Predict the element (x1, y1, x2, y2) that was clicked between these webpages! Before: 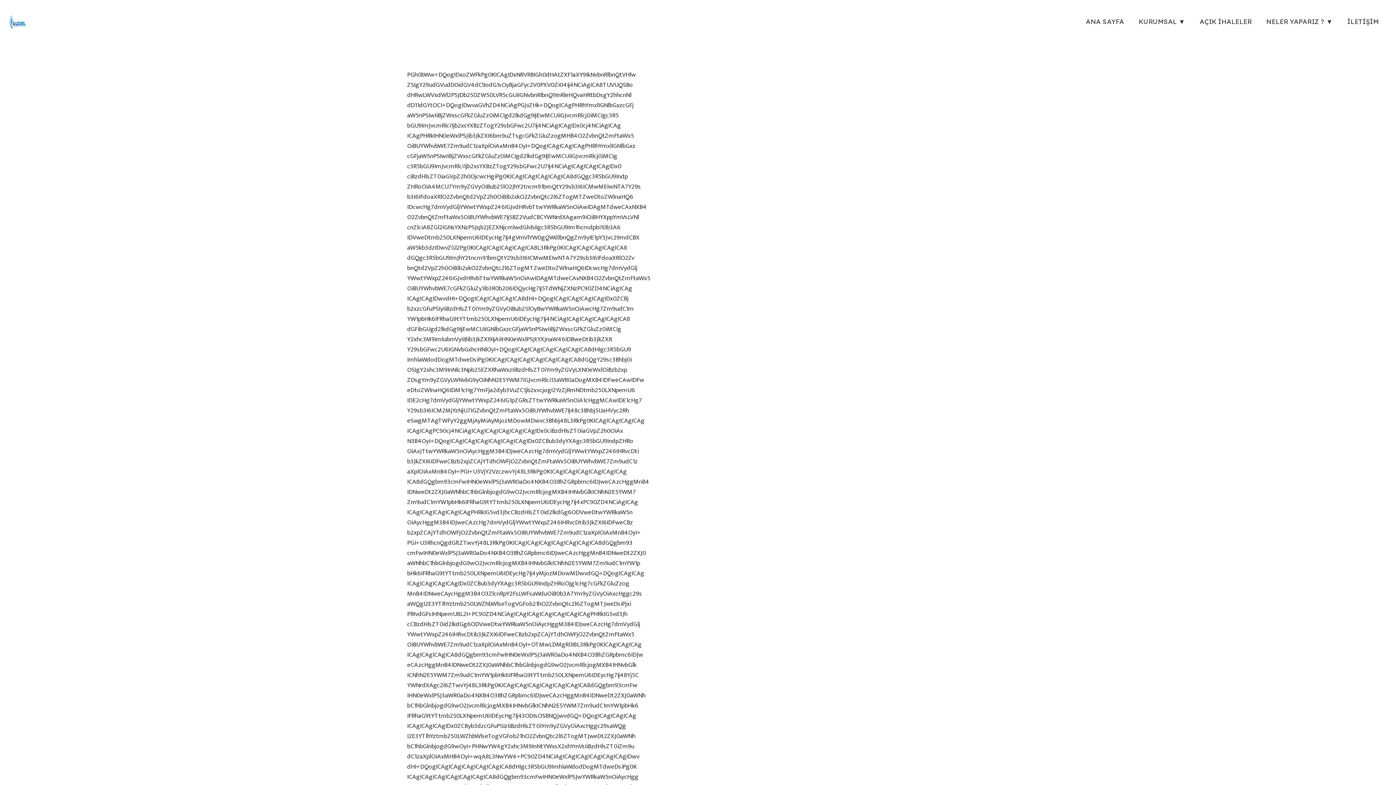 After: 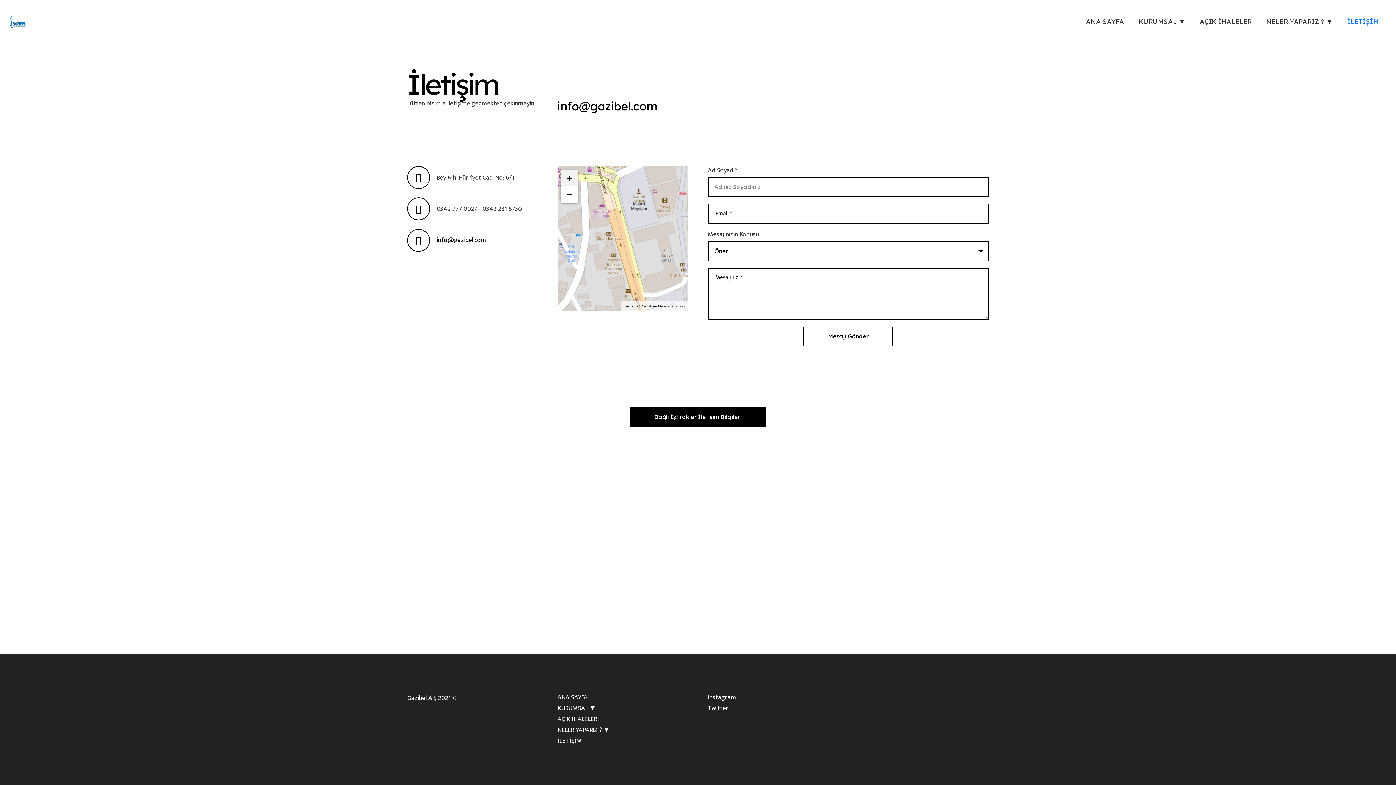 Action: bbox: (1340, 0, 1386, 43) label: İLETİŞİM